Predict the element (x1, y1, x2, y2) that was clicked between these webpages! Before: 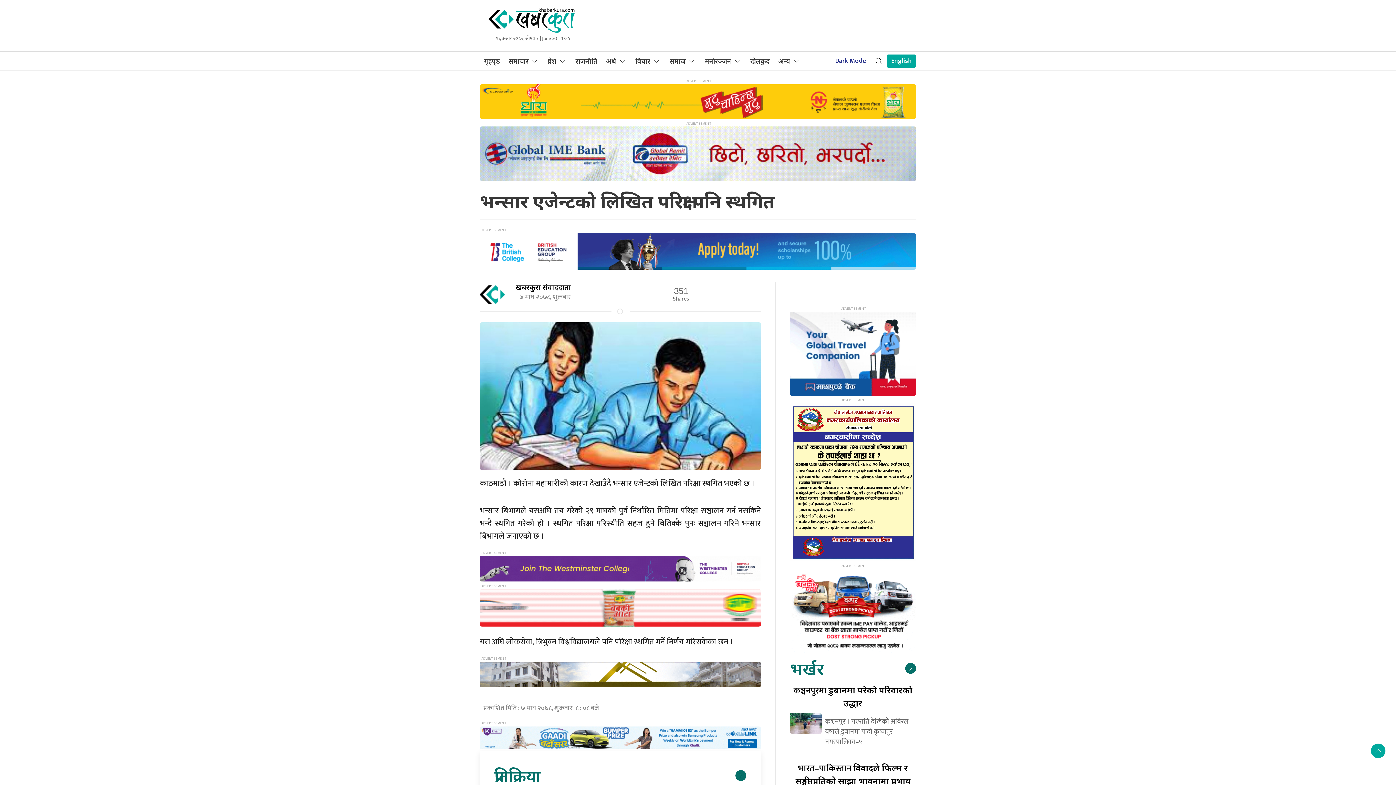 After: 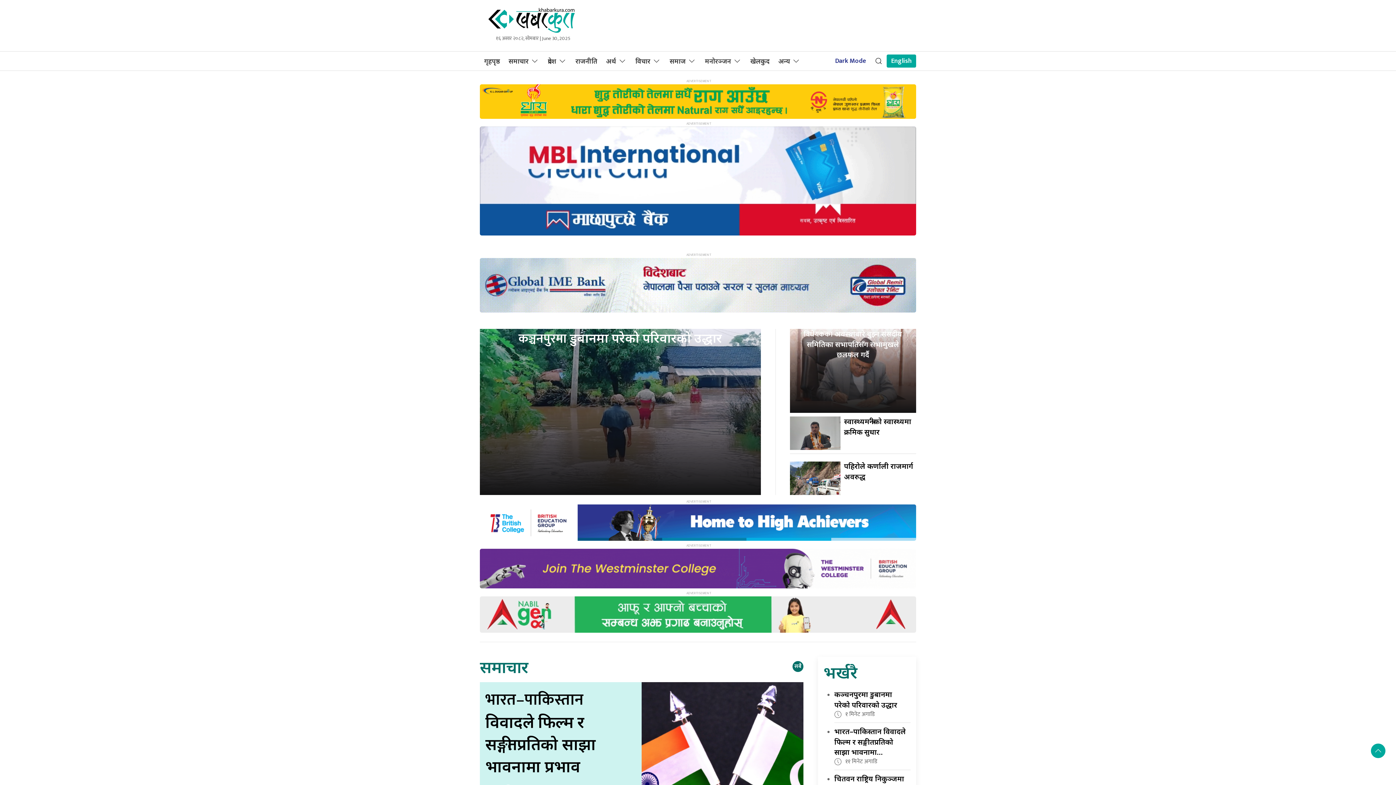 Action: bbox: (485, 15, 580, 23)